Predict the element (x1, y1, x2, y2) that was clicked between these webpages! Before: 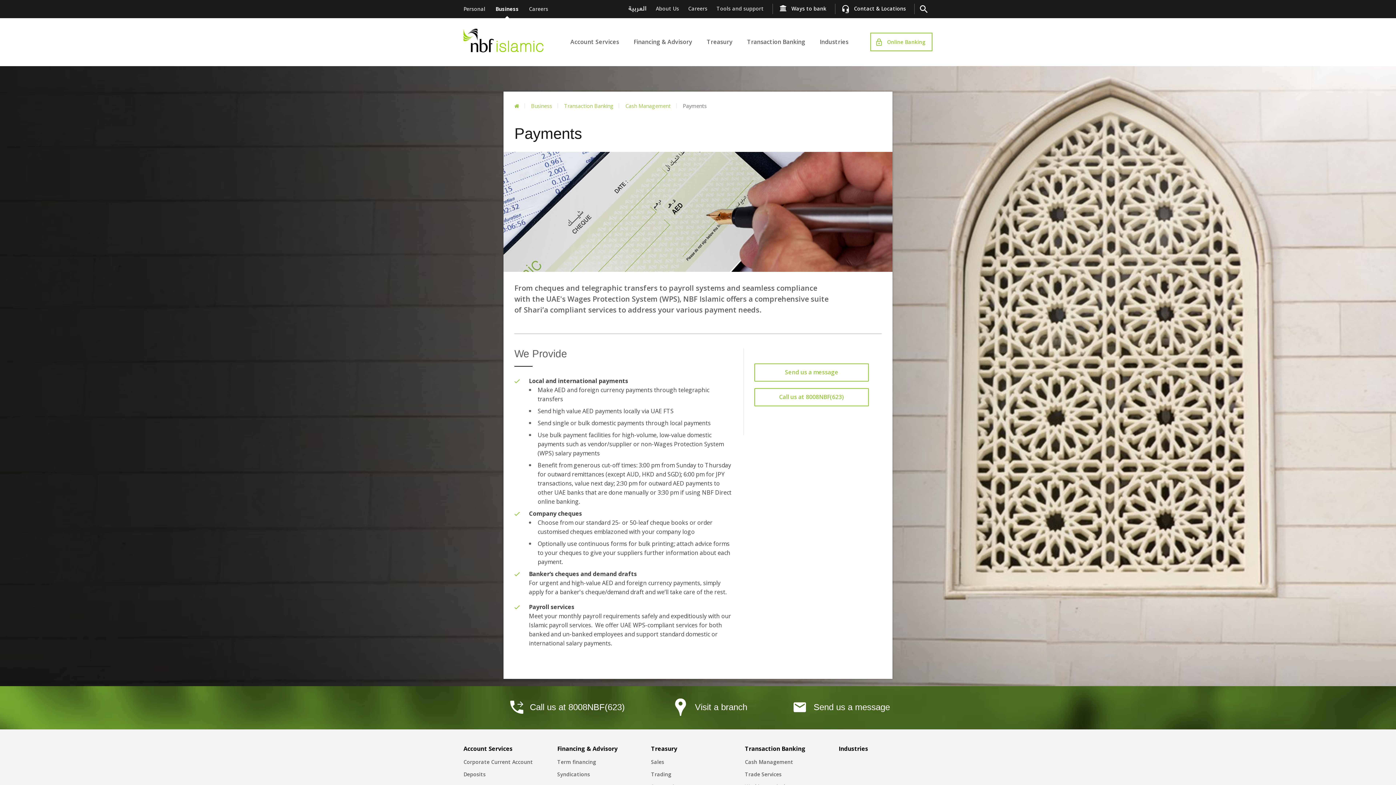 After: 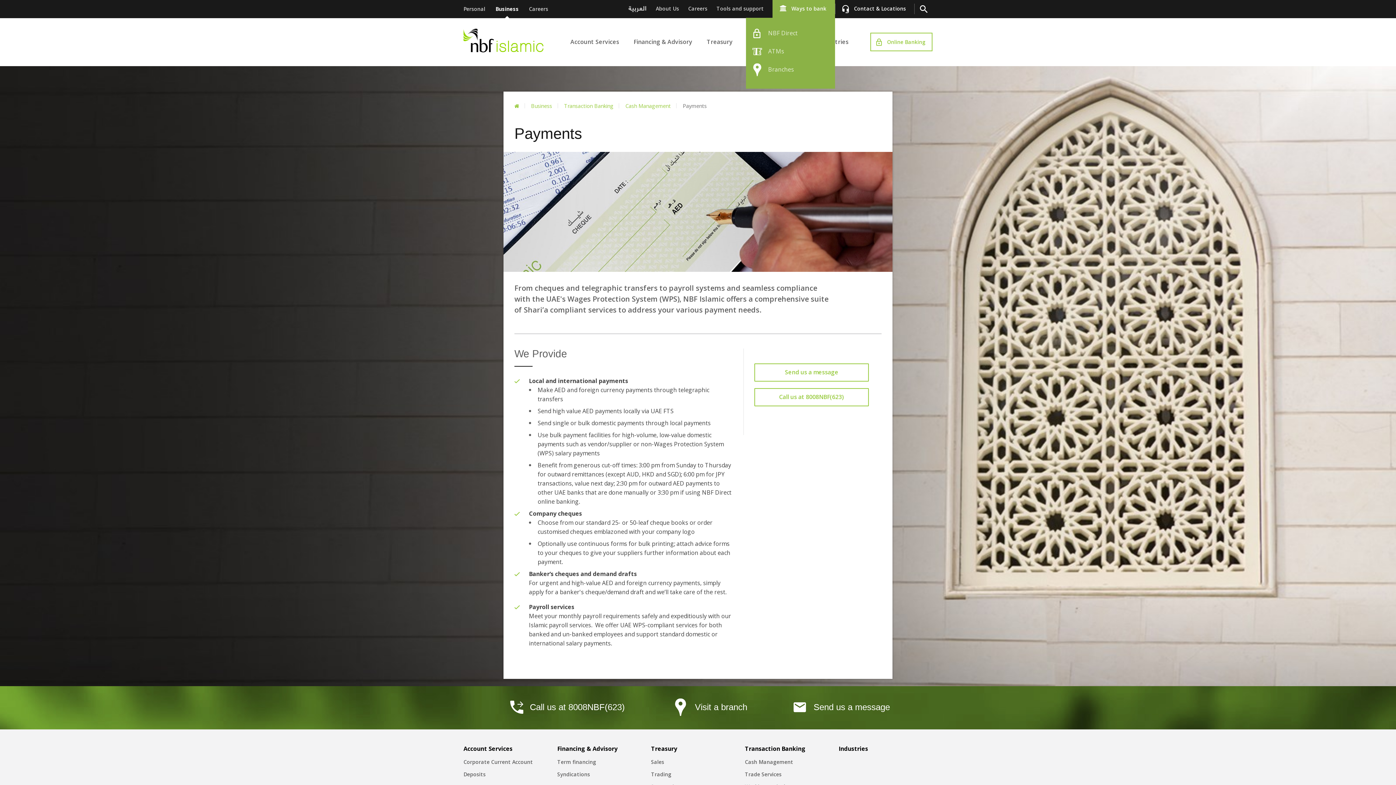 Action: label: Ways to bank bbox: (772, 0, 835, 17)